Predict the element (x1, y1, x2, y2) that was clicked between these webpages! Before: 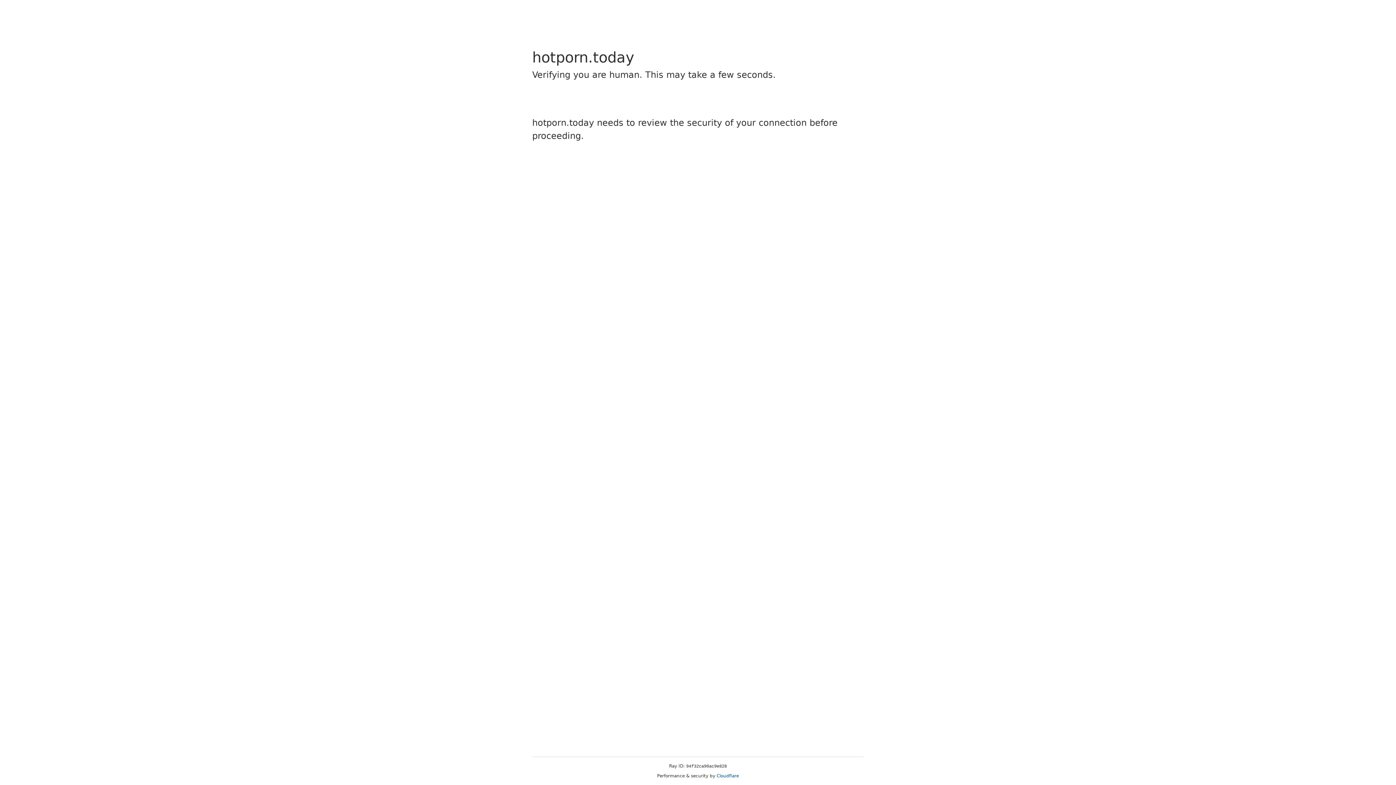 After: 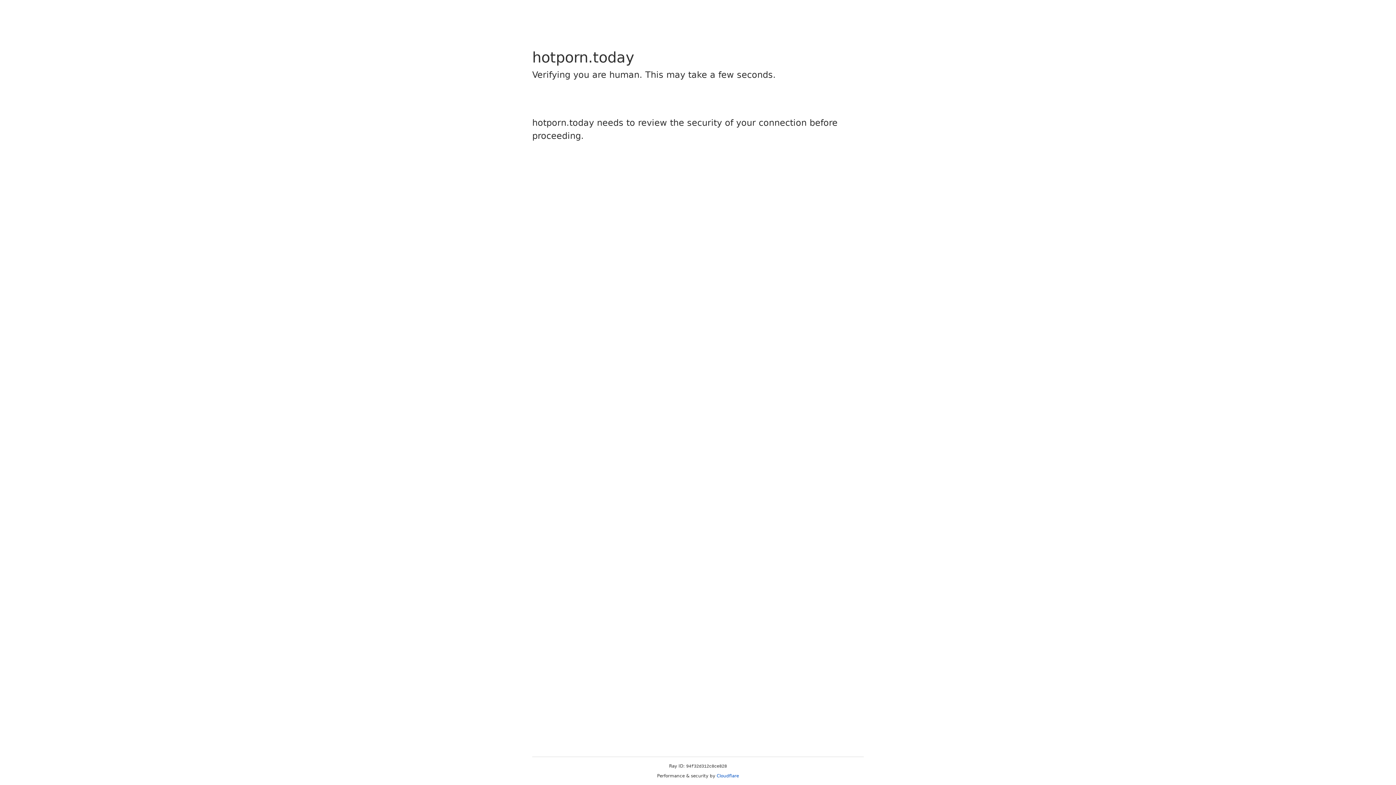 Action: bbox: (716, 773, 739, 778) label: Cloudflare